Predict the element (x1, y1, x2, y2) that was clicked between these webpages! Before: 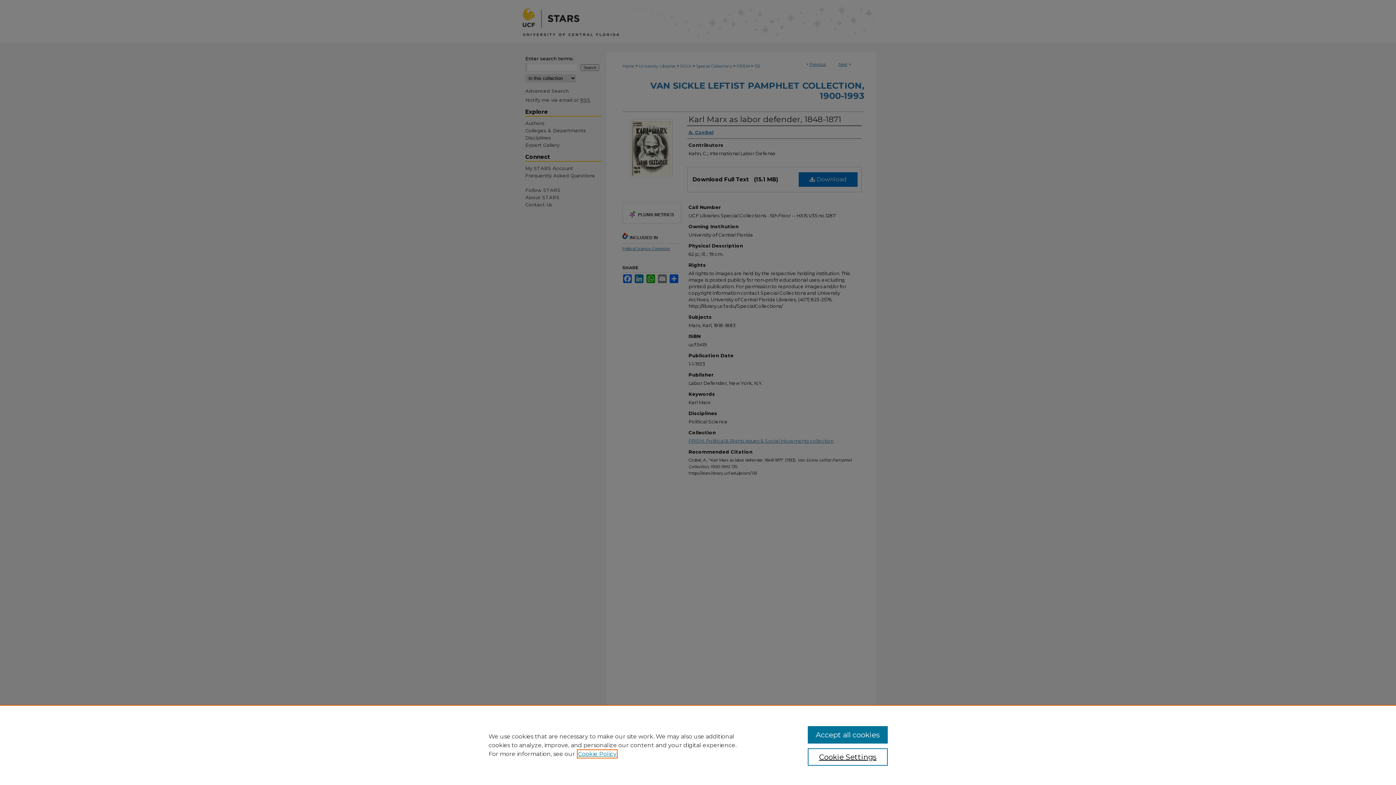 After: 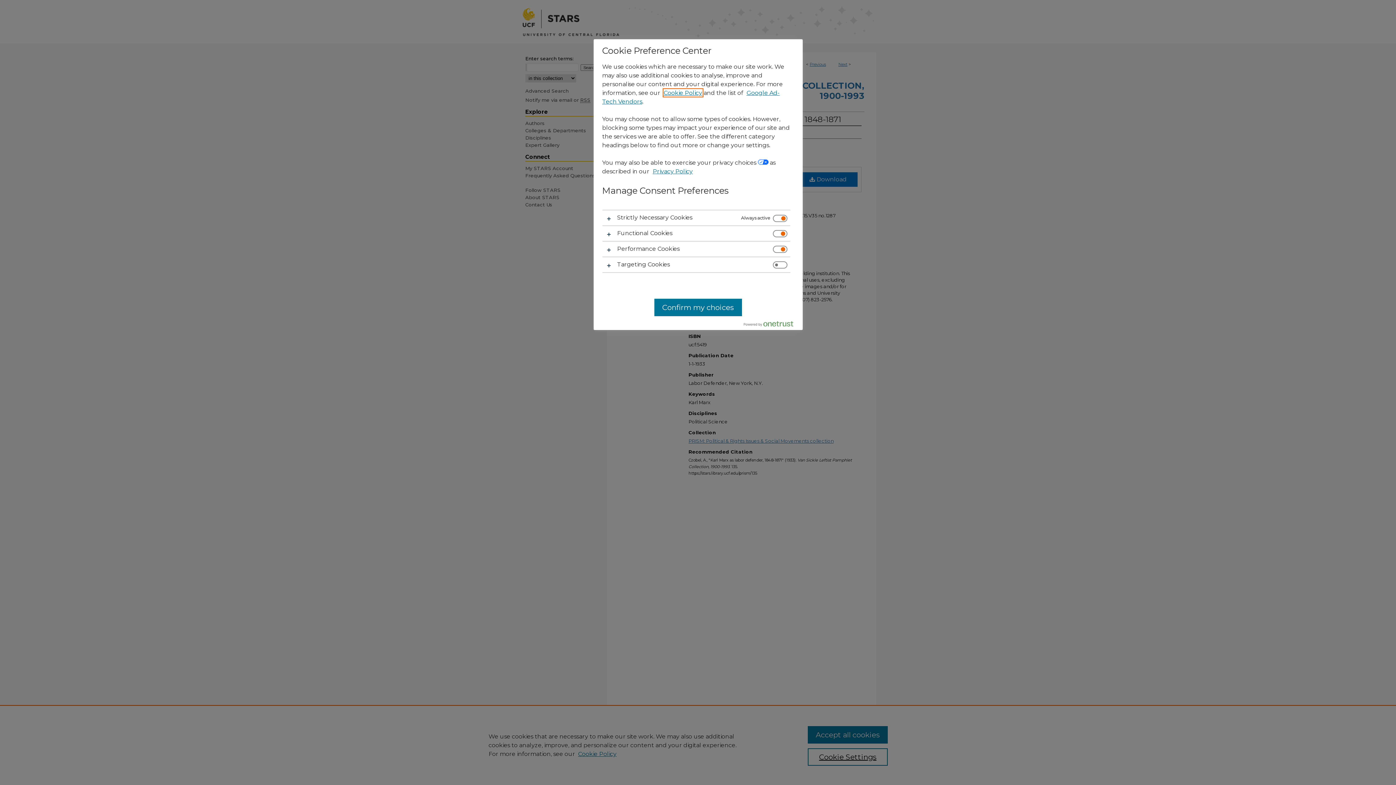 Action: label: Cookie Settings bbox: (807, 748, 887, 766)